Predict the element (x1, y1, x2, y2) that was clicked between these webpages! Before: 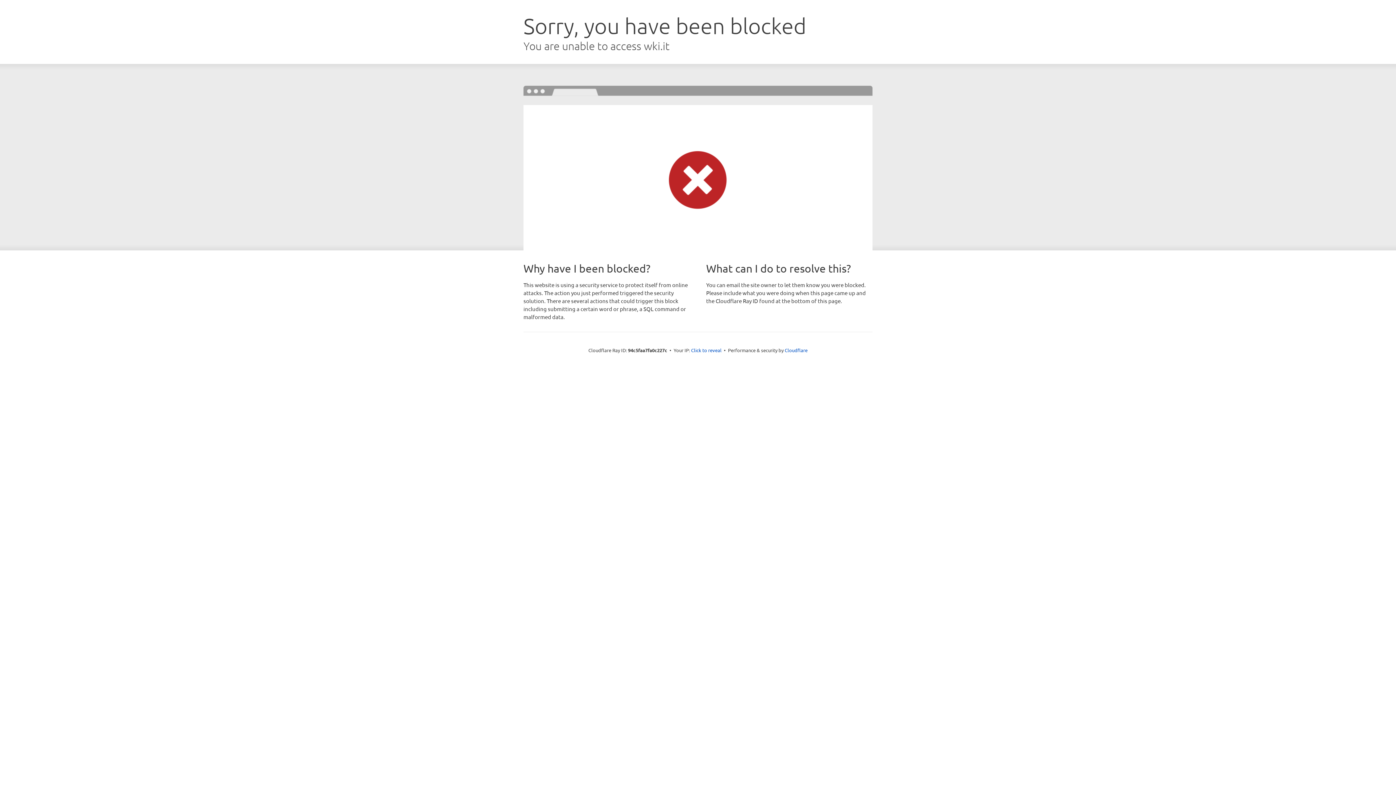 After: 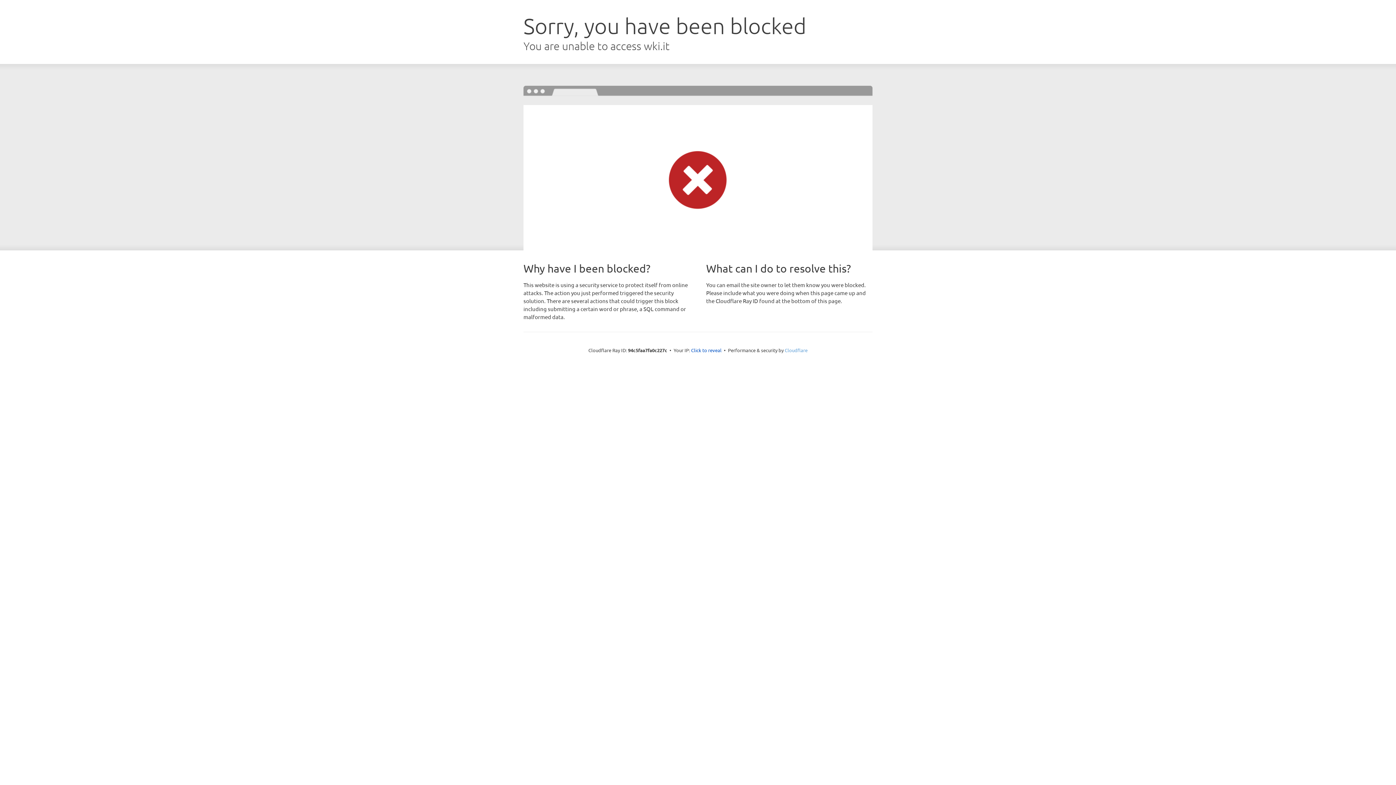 Action: bbox: (784, 347, 807, 353) label: Cloudflare